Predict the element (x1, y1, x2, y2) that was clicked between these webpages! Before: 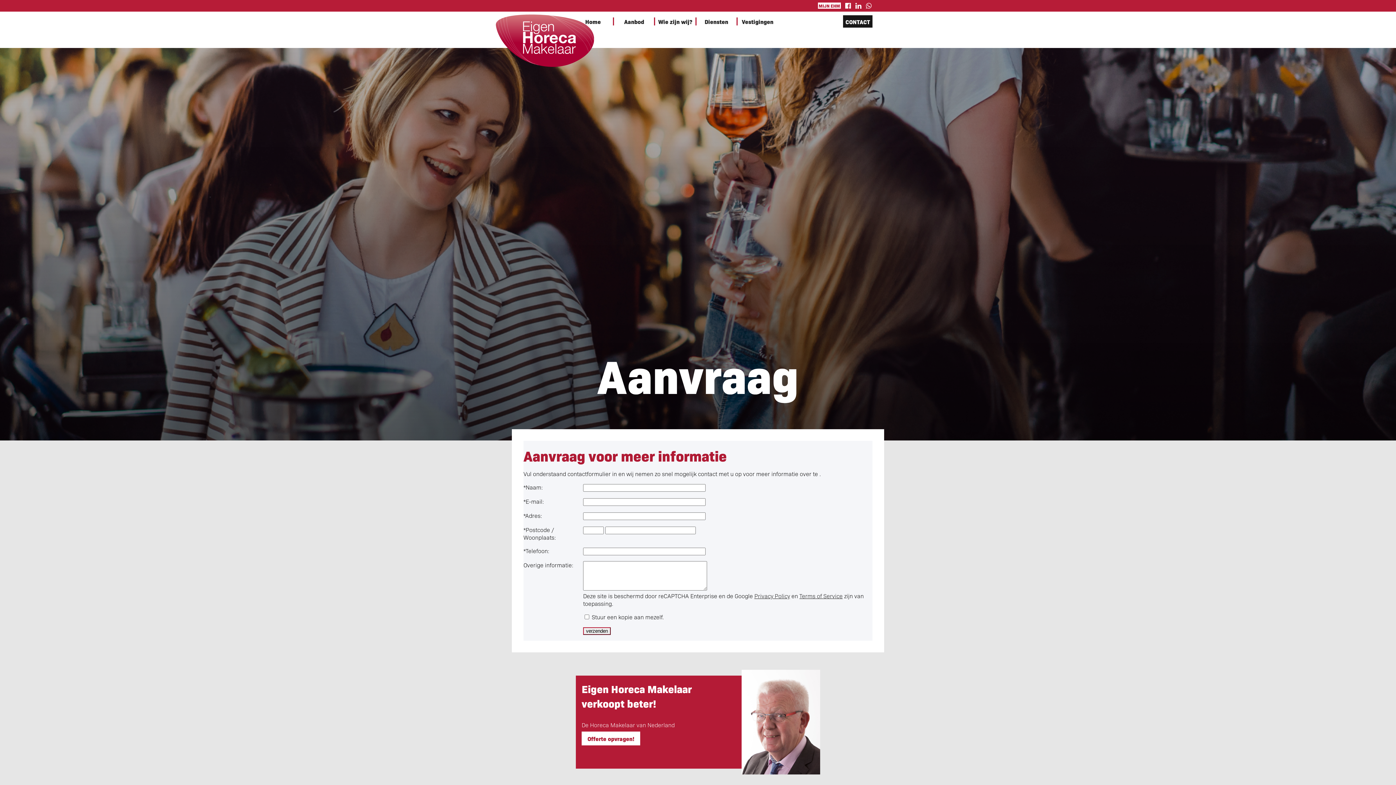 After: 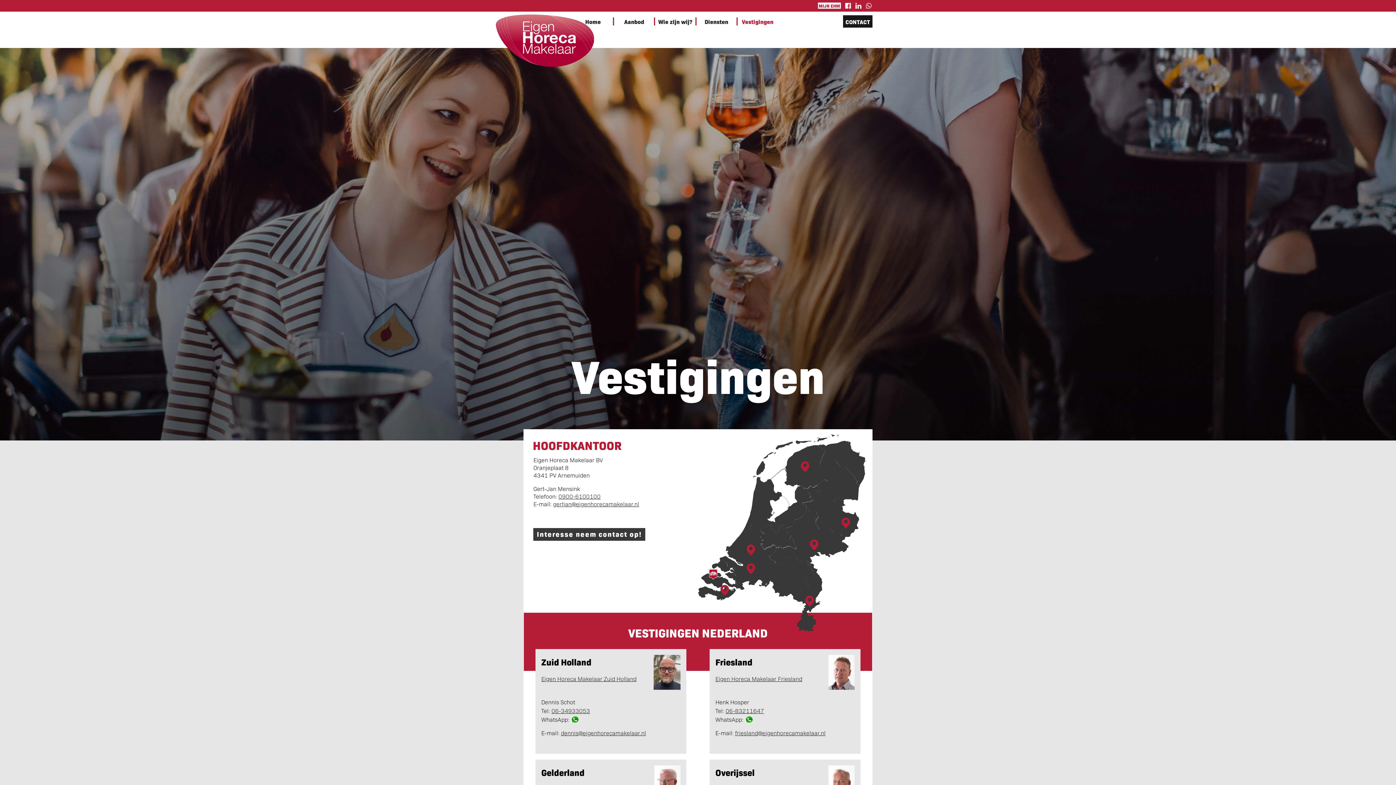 Action: bbox: (741, 17, 773, 25) label: Vestigingen